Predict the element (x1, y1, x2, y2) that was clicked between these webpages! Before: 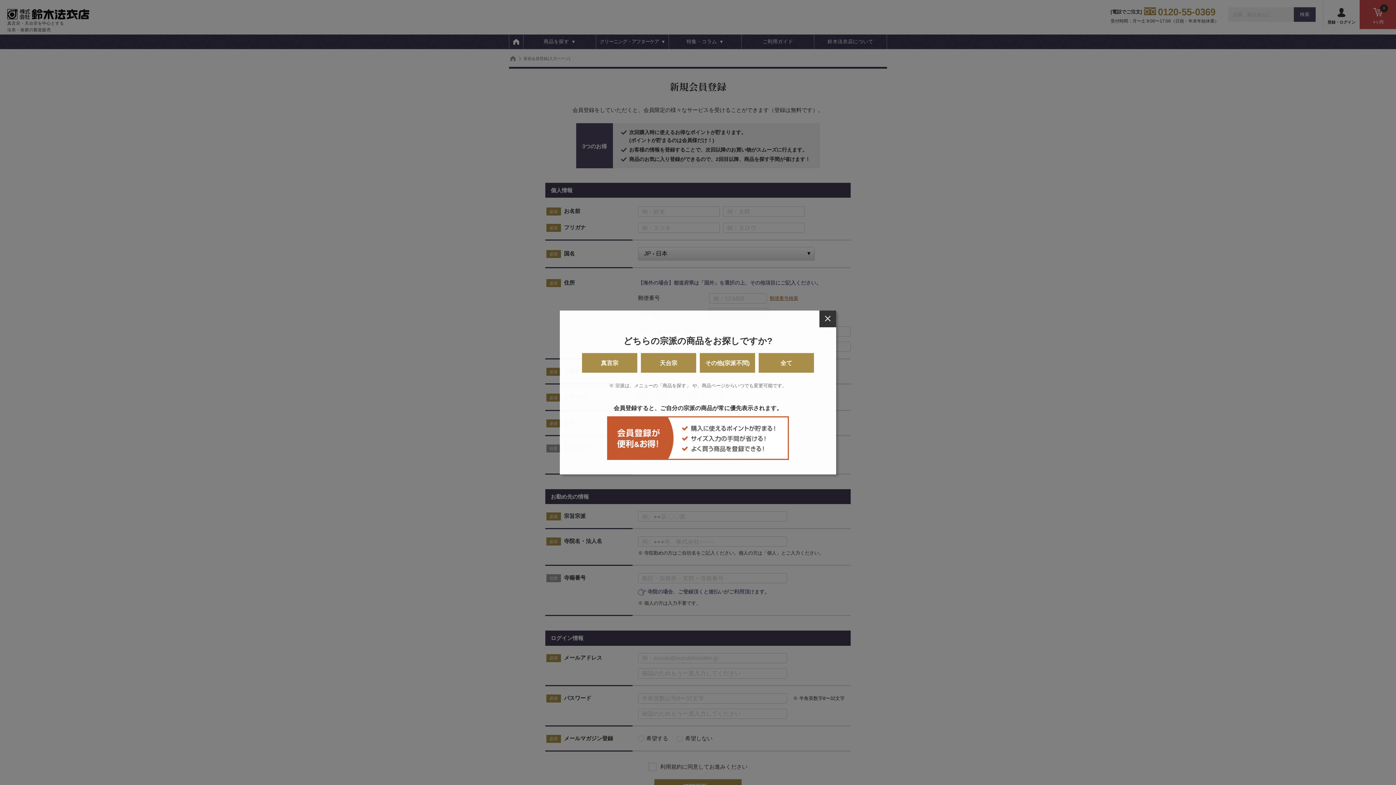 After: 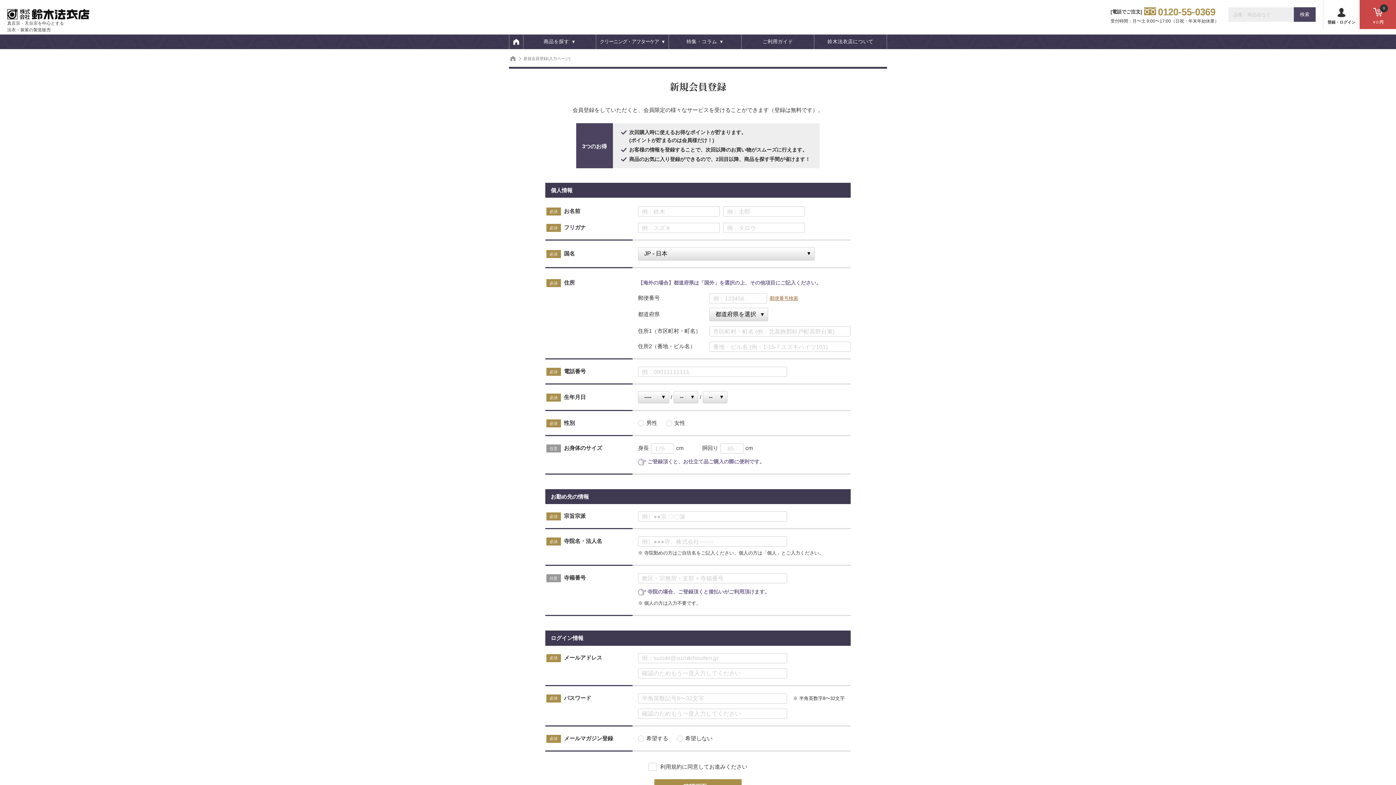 Action: bbox: (819, 310, 836, 327)